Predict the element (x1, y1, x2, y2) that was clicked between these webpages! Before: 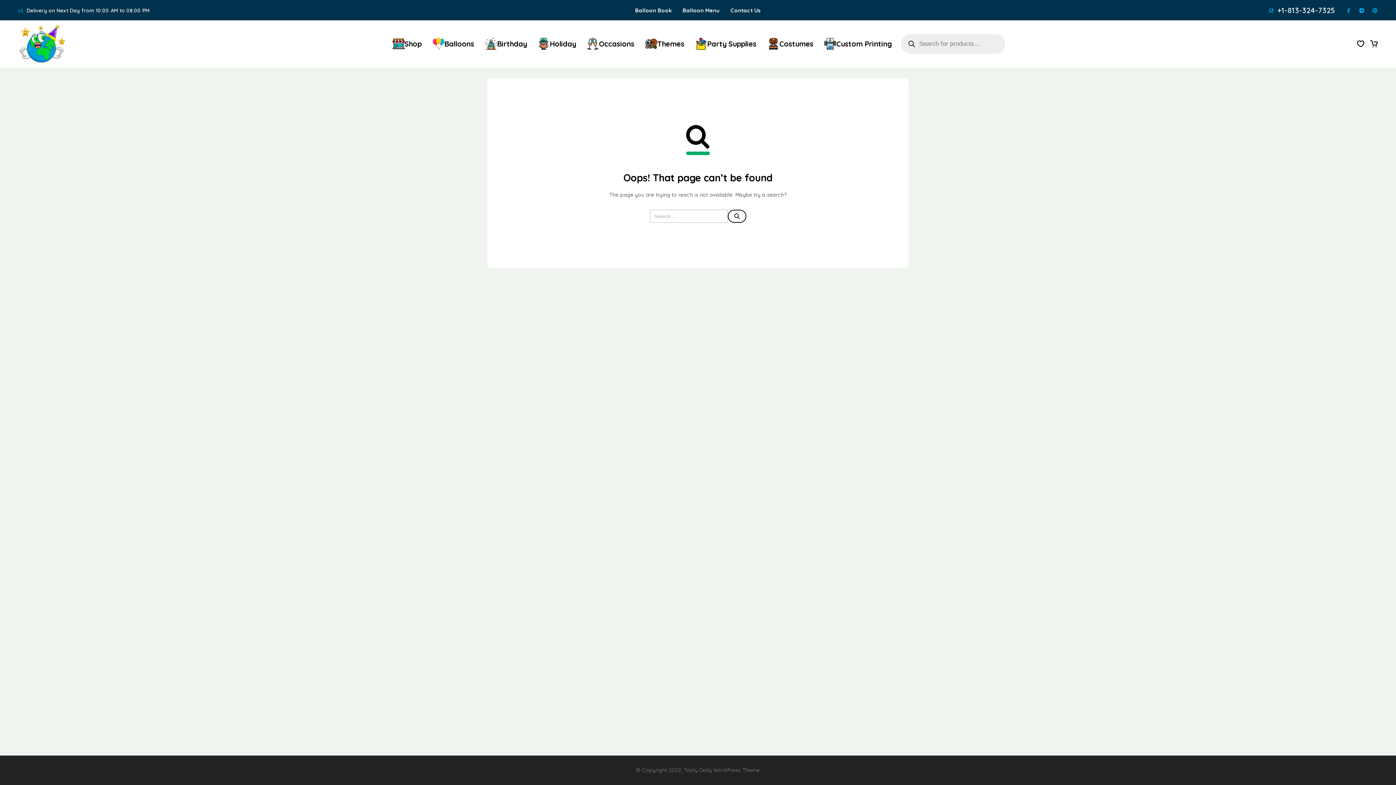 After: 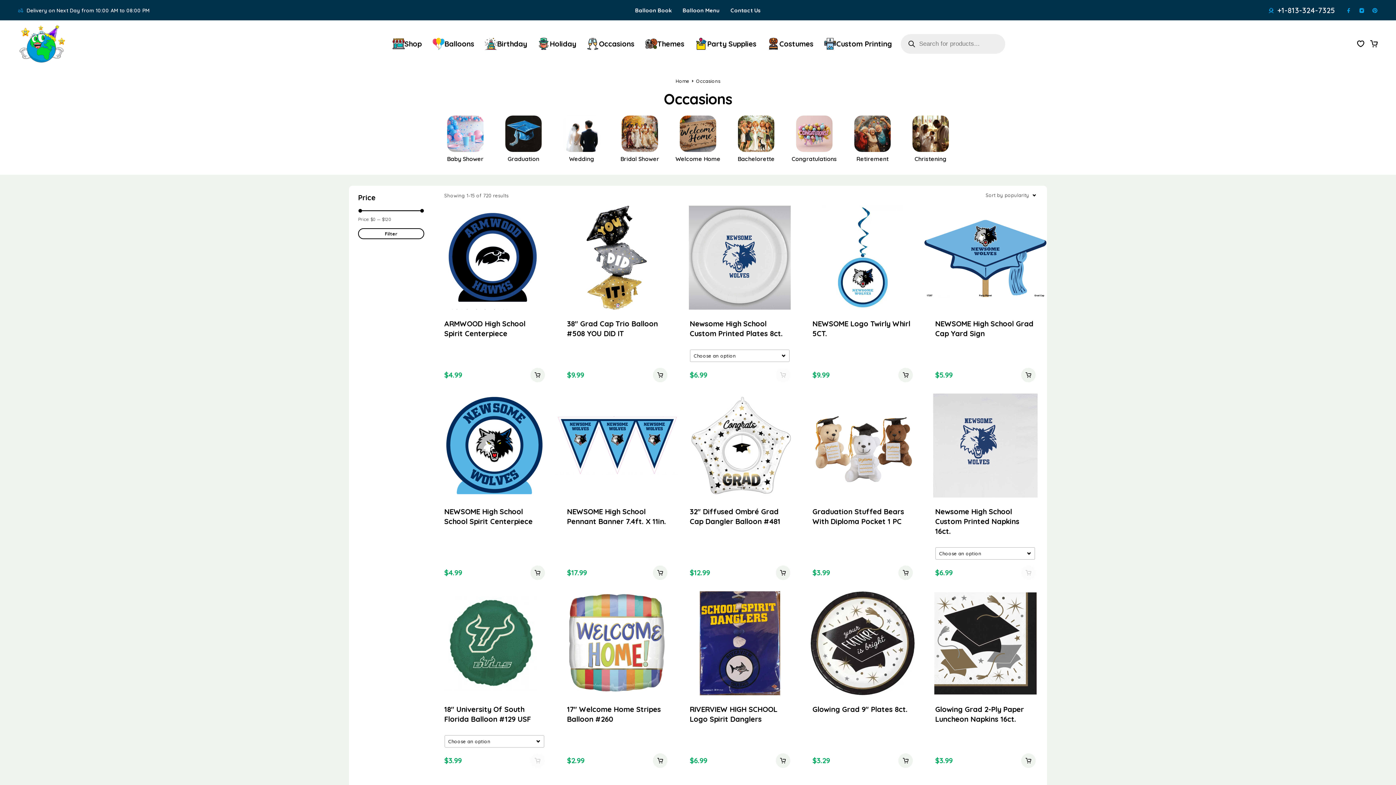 Action: bbox: (581, 30, 639, 57) label: Occasions